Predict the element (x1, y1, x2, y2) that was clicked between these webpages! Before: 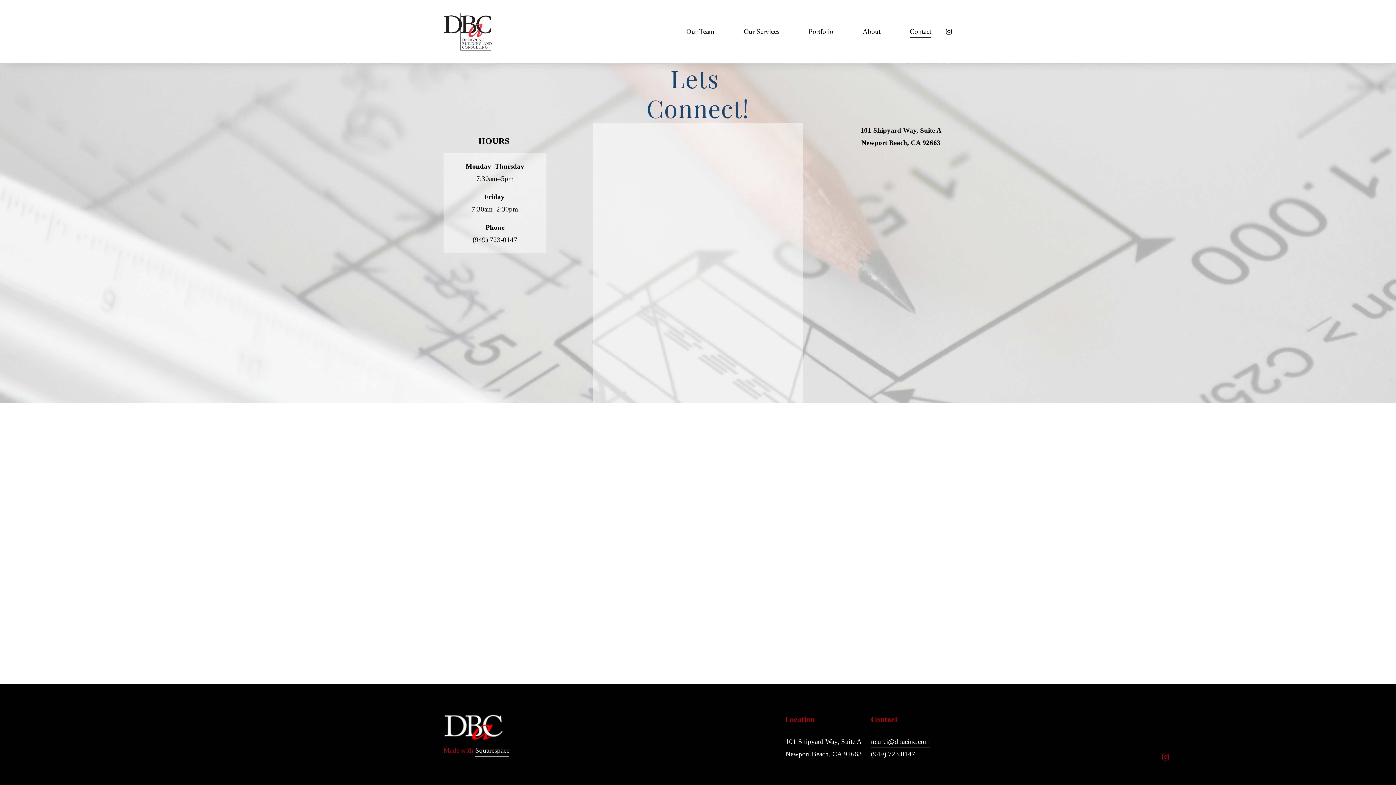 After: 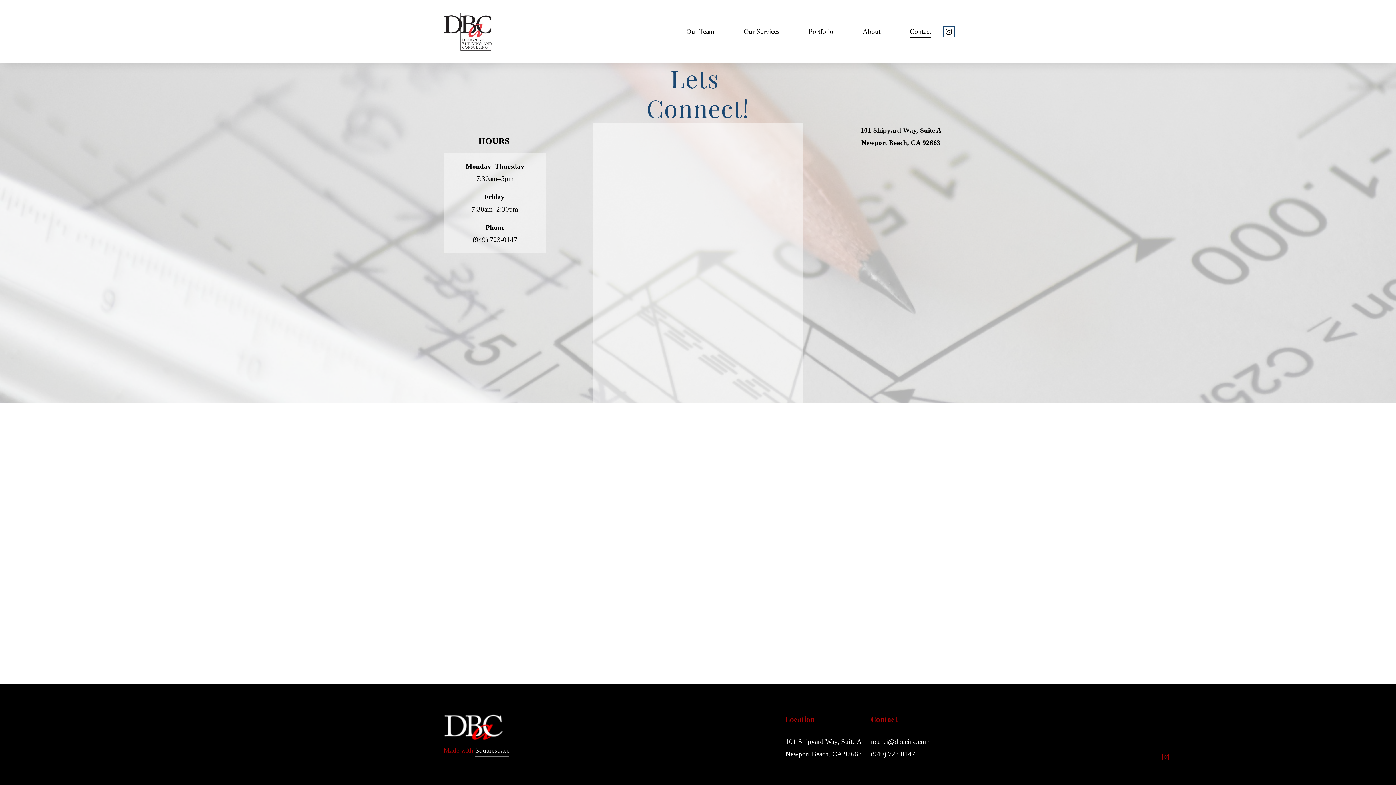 Action: label: Instagram bbox: (945, 28, 952, 35)